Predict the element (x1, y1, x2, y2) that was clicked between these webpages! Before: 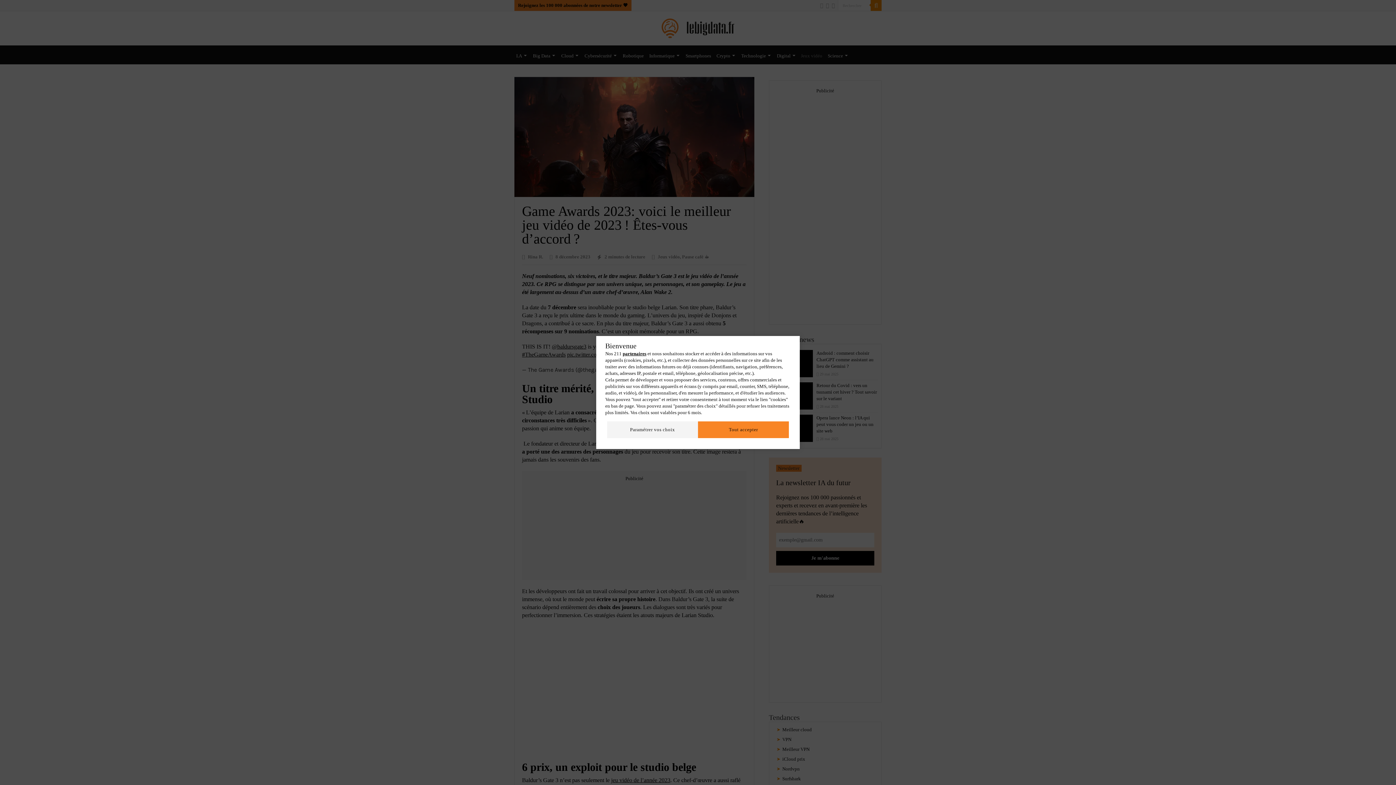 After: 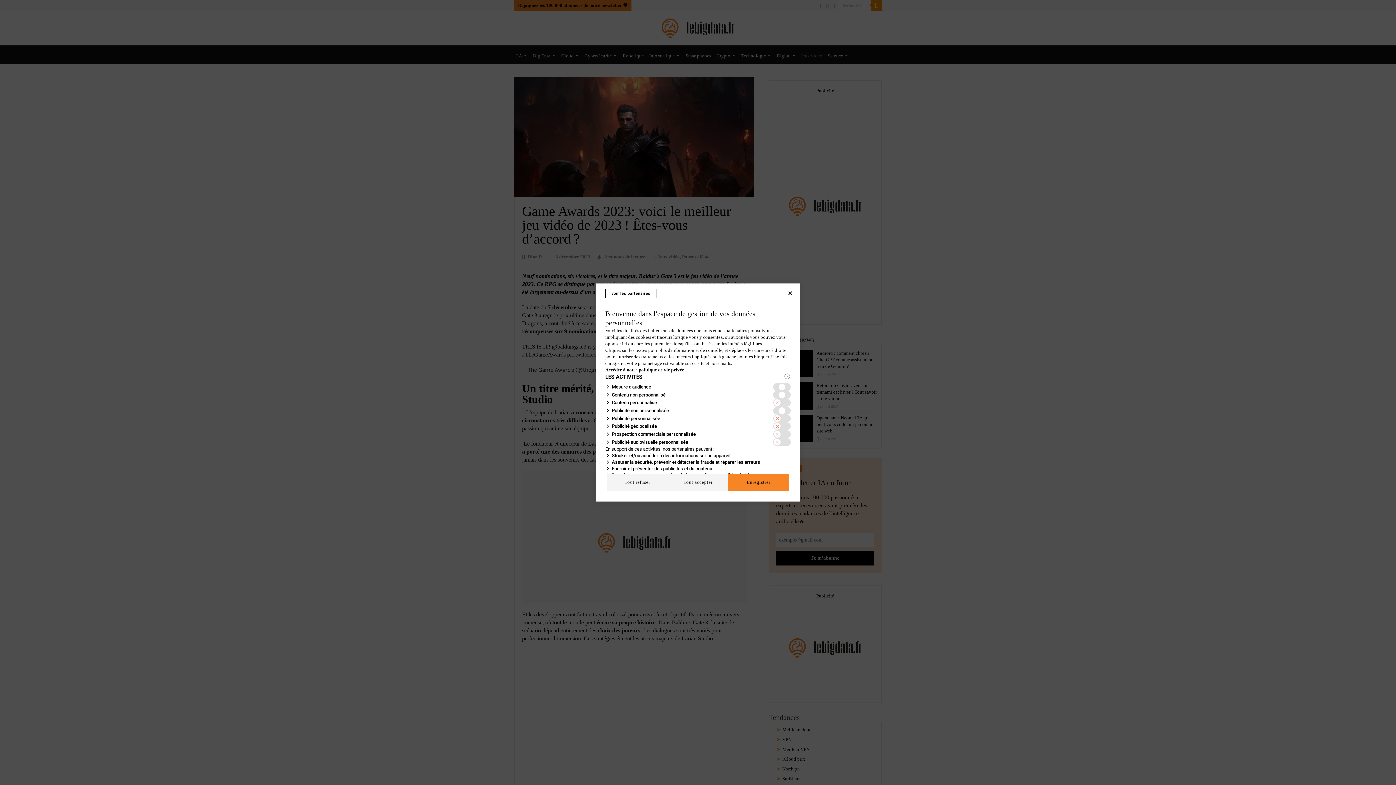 Action: label: Paramétrer vos choix bbox: (607, 421, 698, 438)